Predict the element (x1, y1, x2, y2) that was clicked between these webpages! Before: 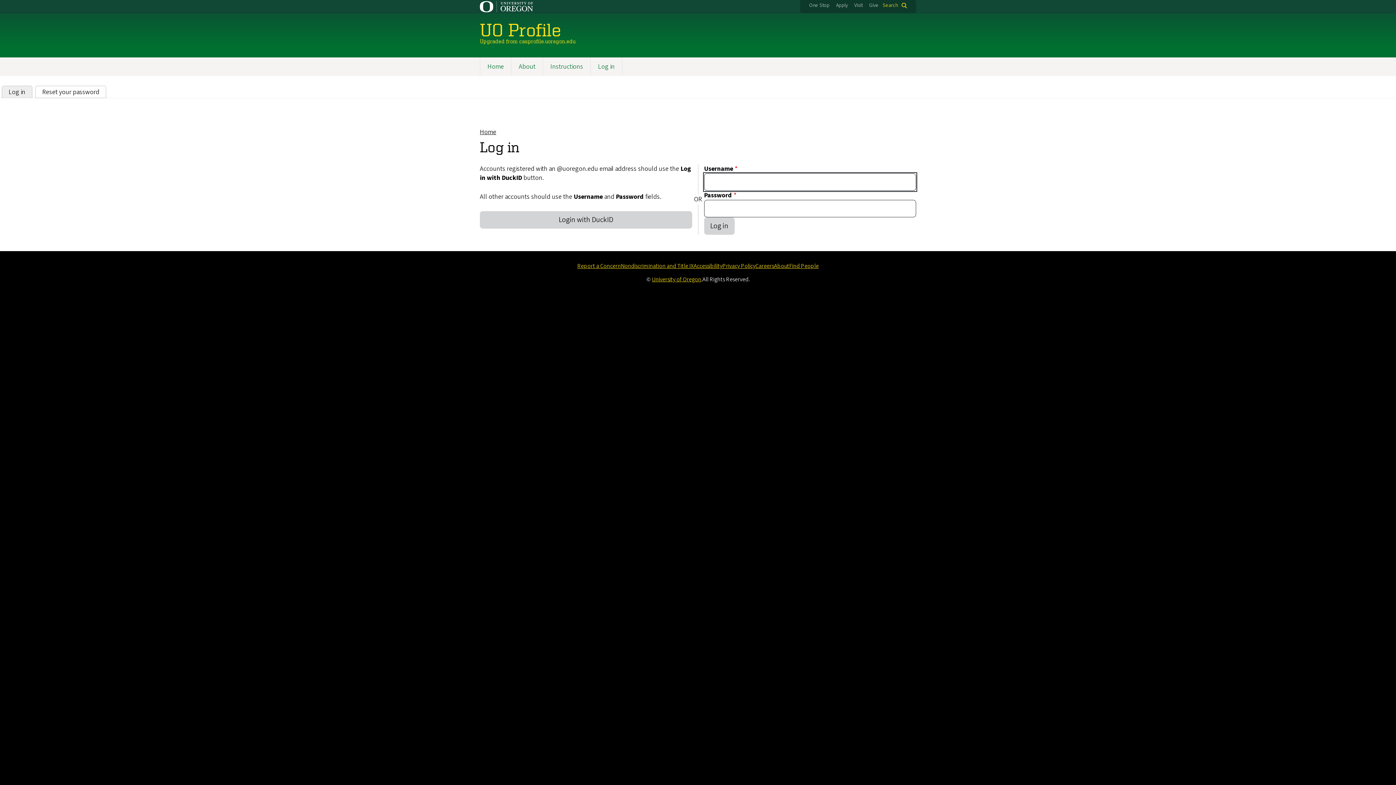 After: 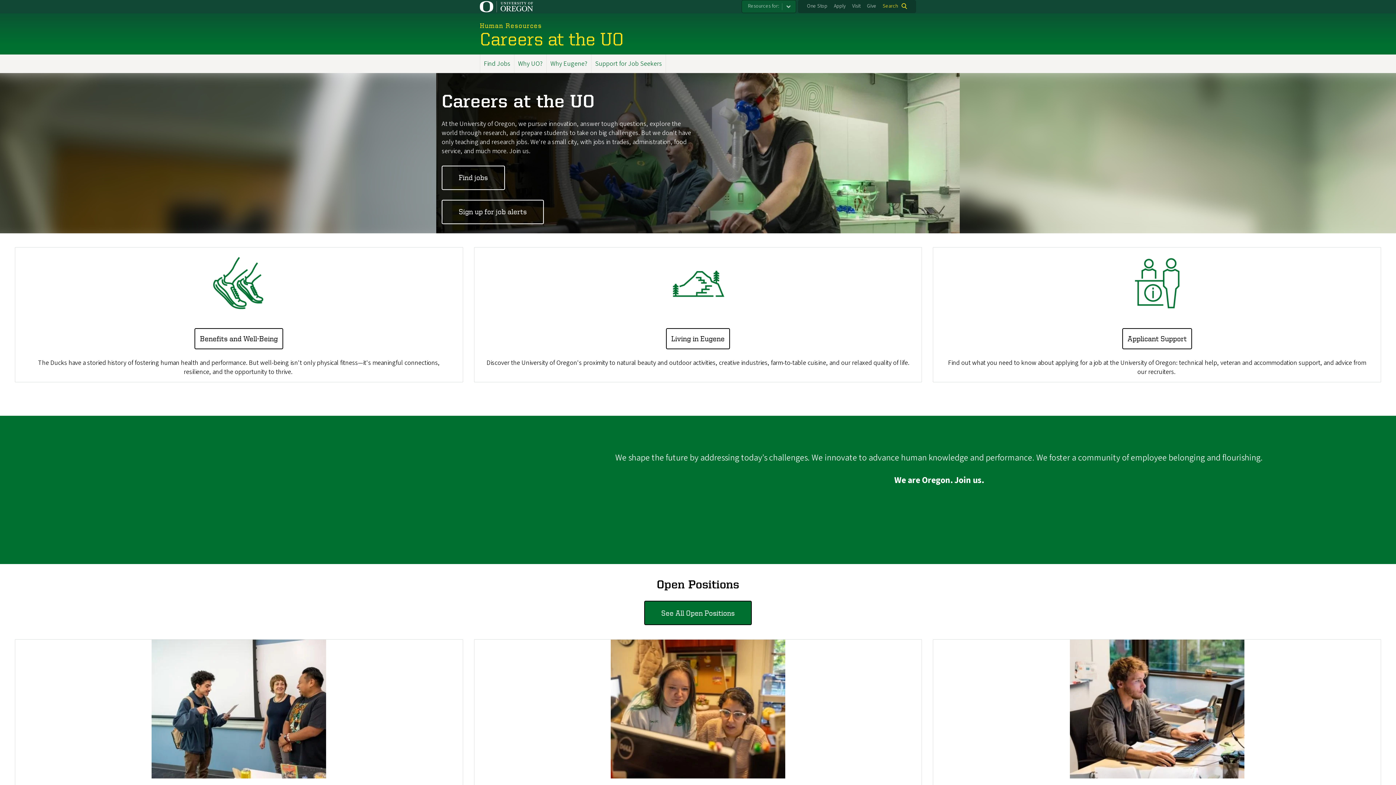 Action: bbox: (755, 262, 774, 270) label: Careers